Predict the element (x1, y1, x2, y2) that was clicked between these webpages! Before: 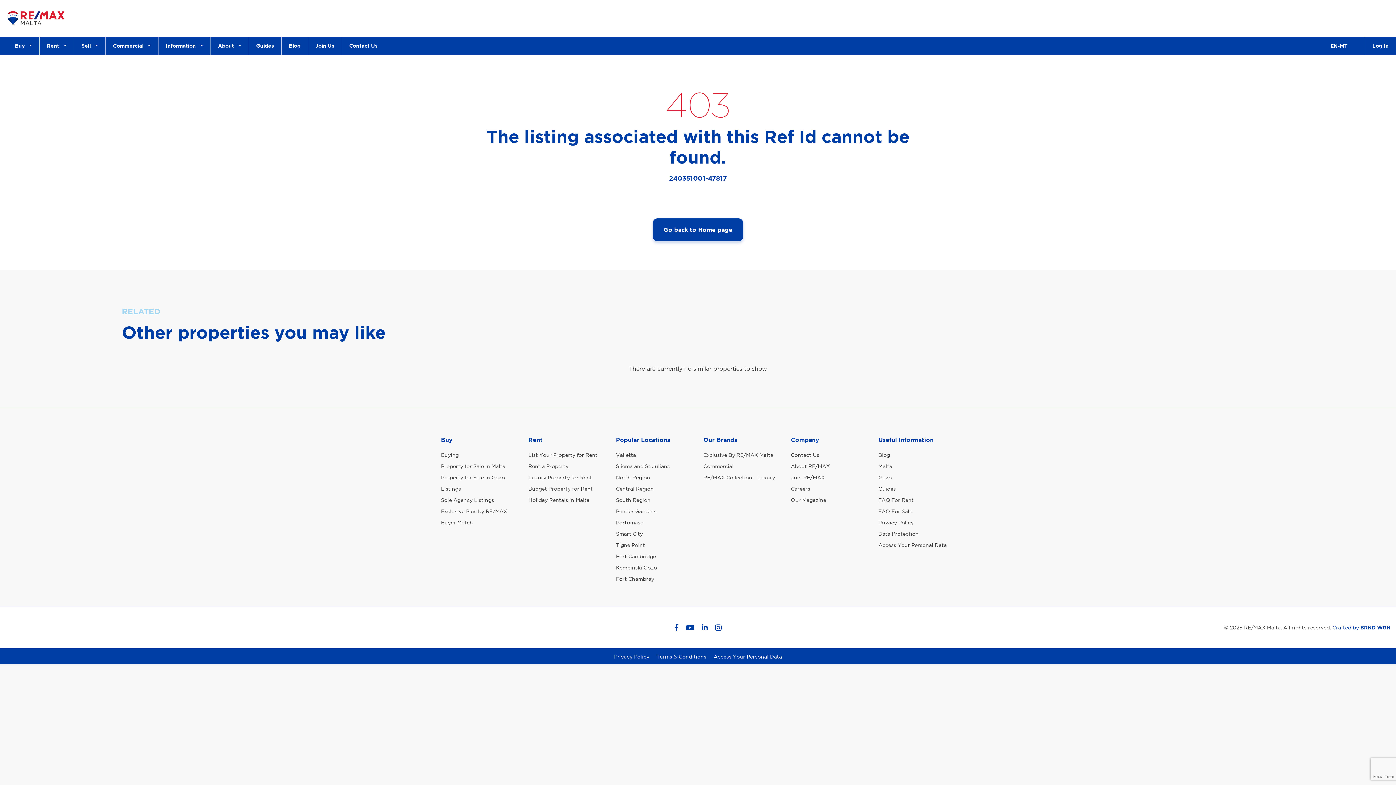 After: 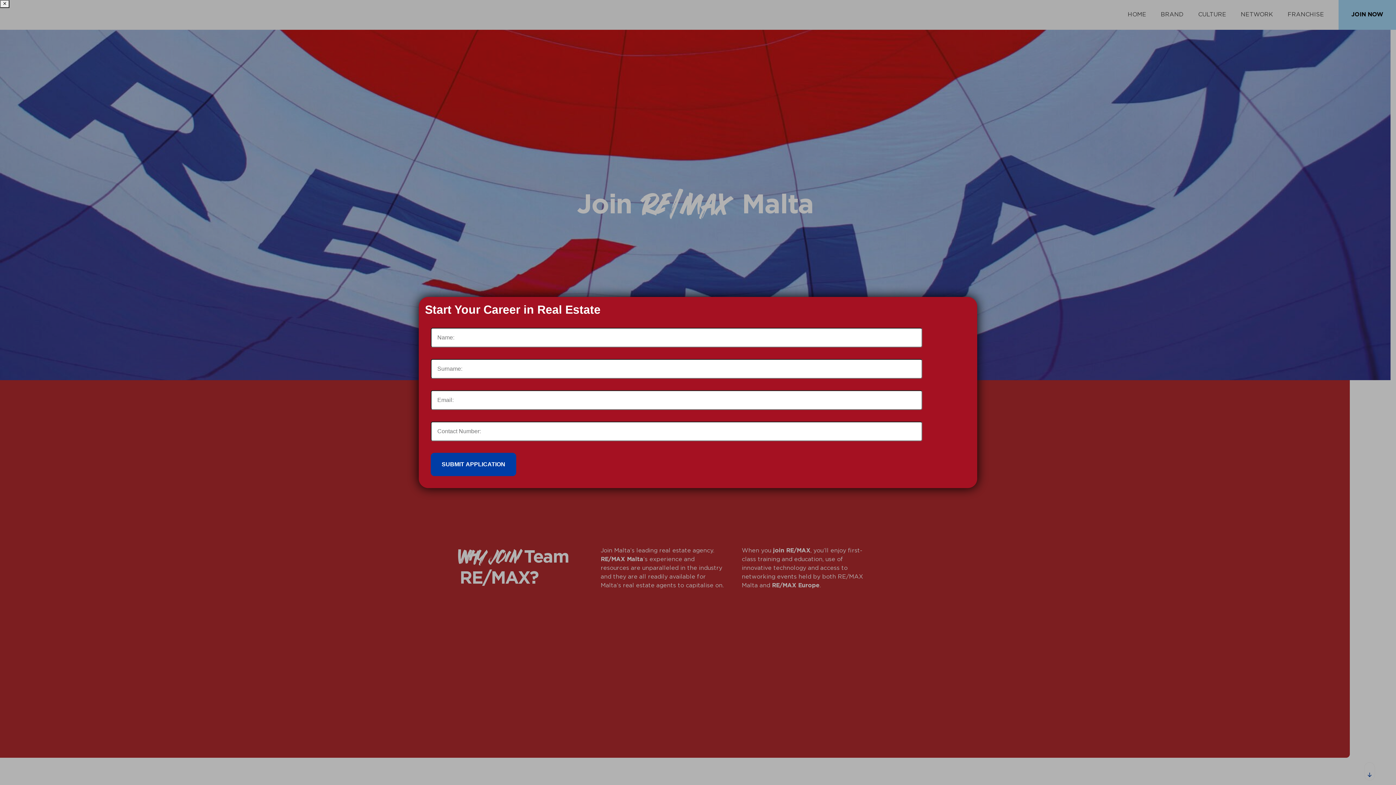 Action: bbox: (307, 36, 334, 54) label: Join Us